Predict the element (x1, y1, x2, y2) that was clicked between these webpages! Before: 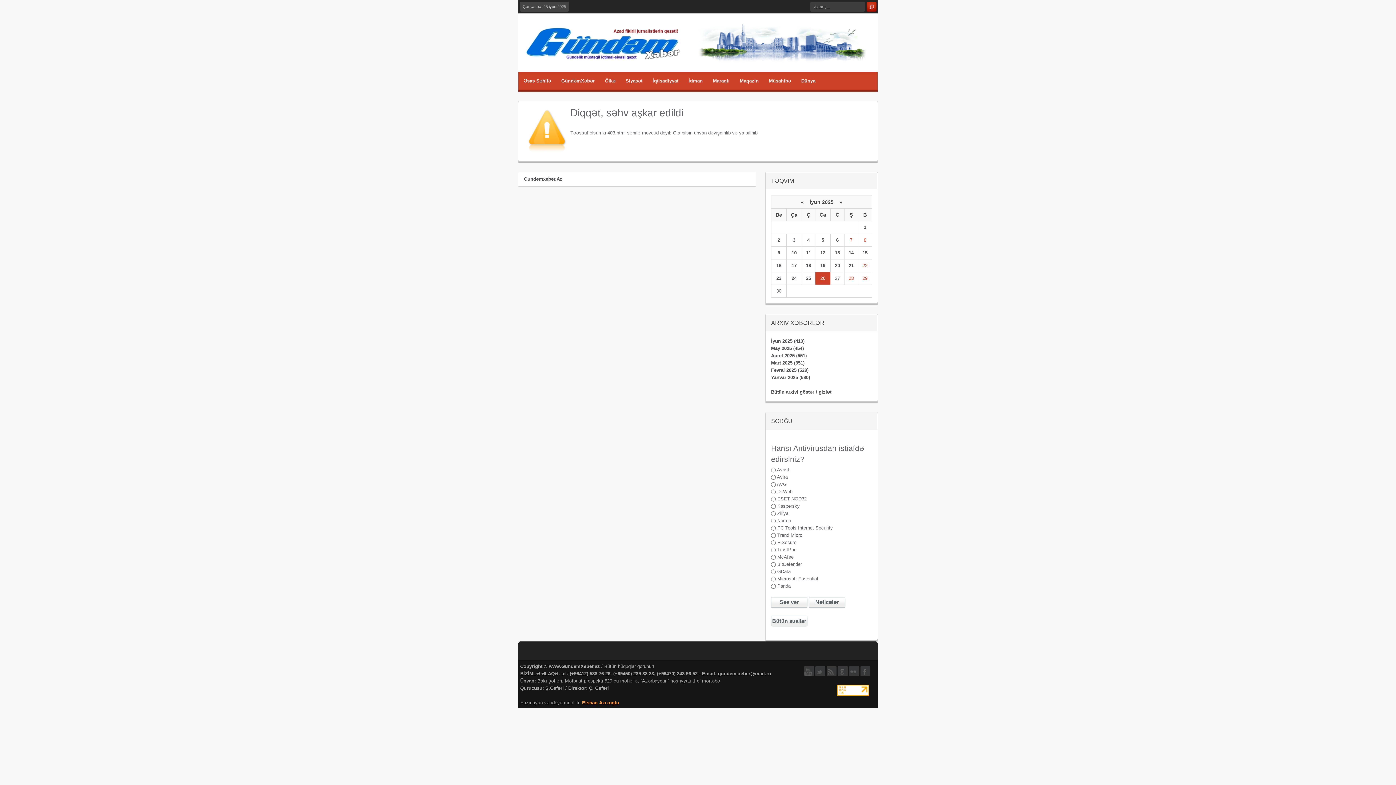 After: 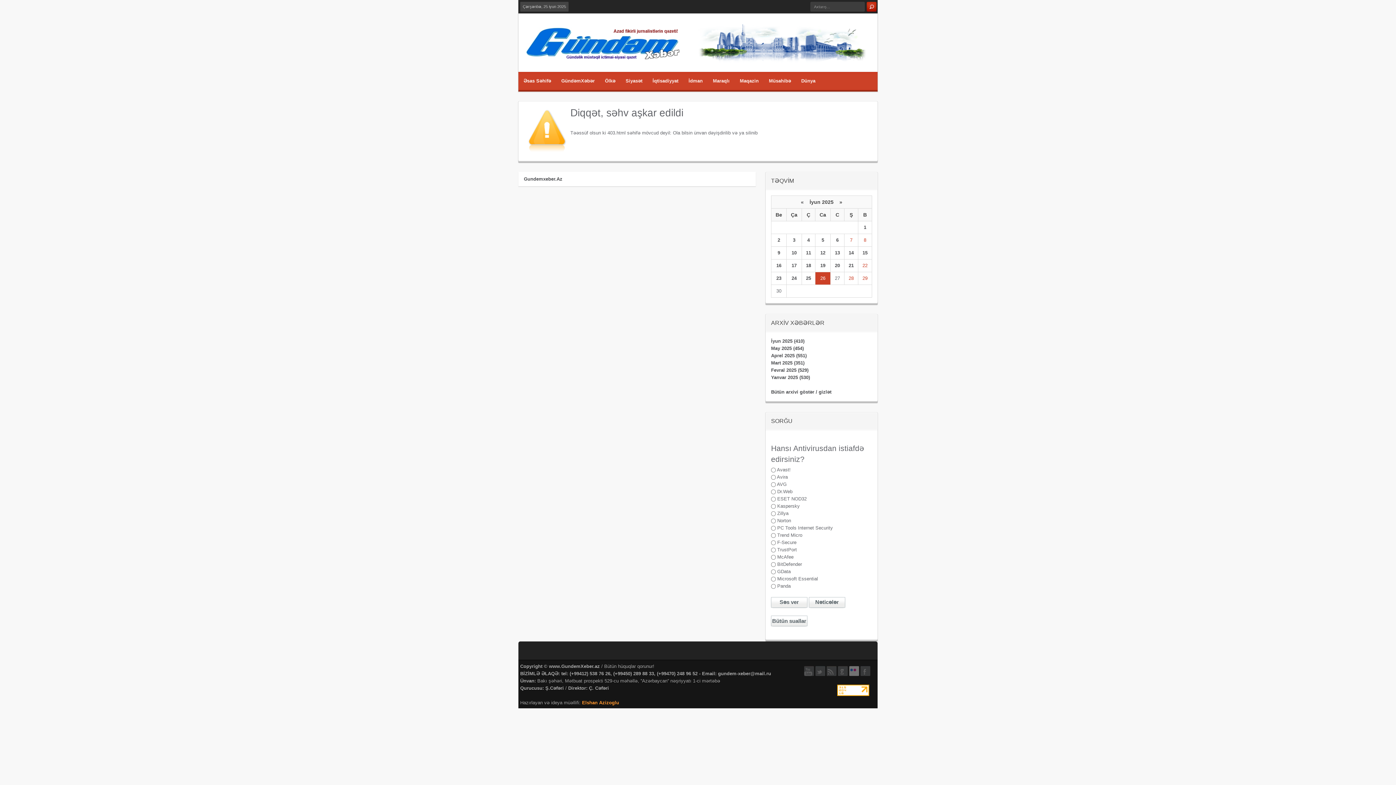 Action: bbox: (849, 666, 859, 673) label: flickr